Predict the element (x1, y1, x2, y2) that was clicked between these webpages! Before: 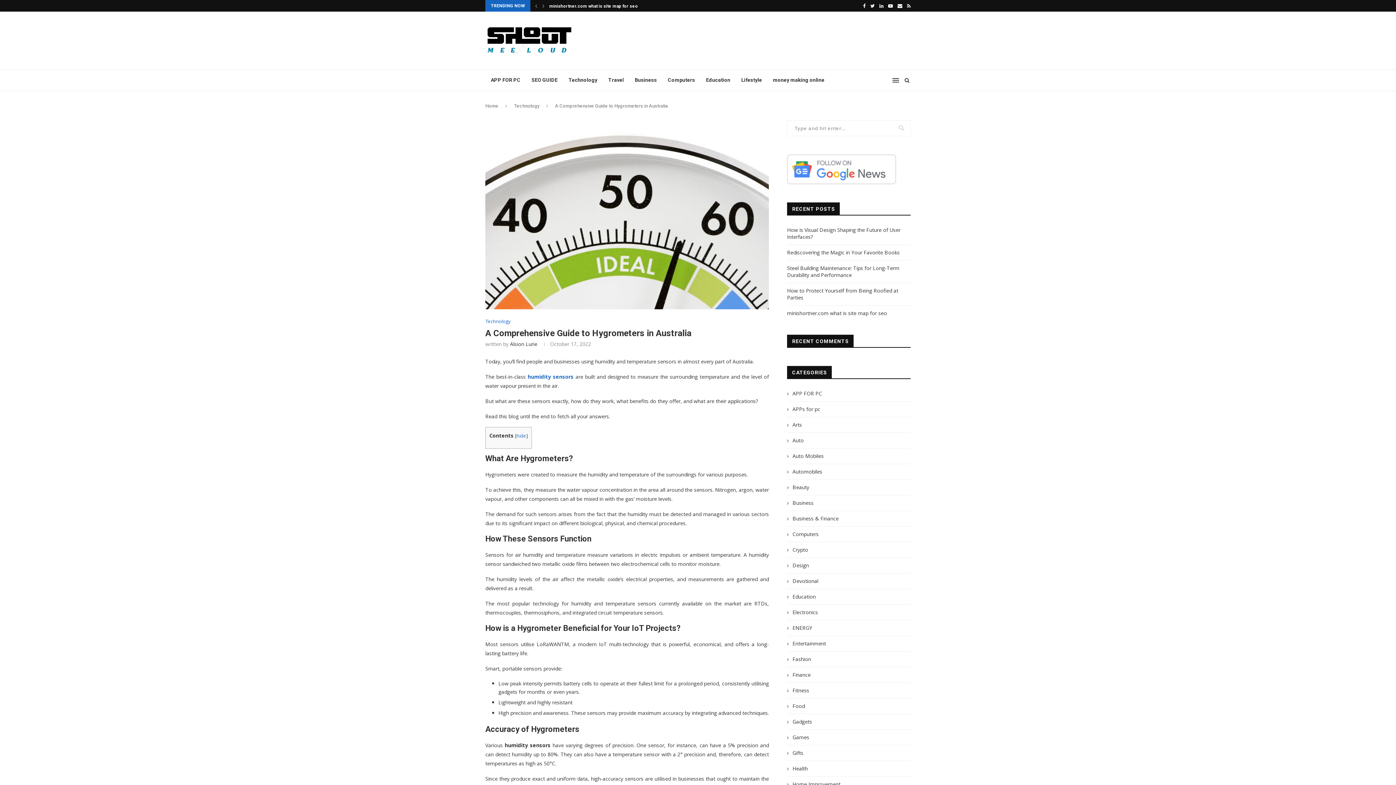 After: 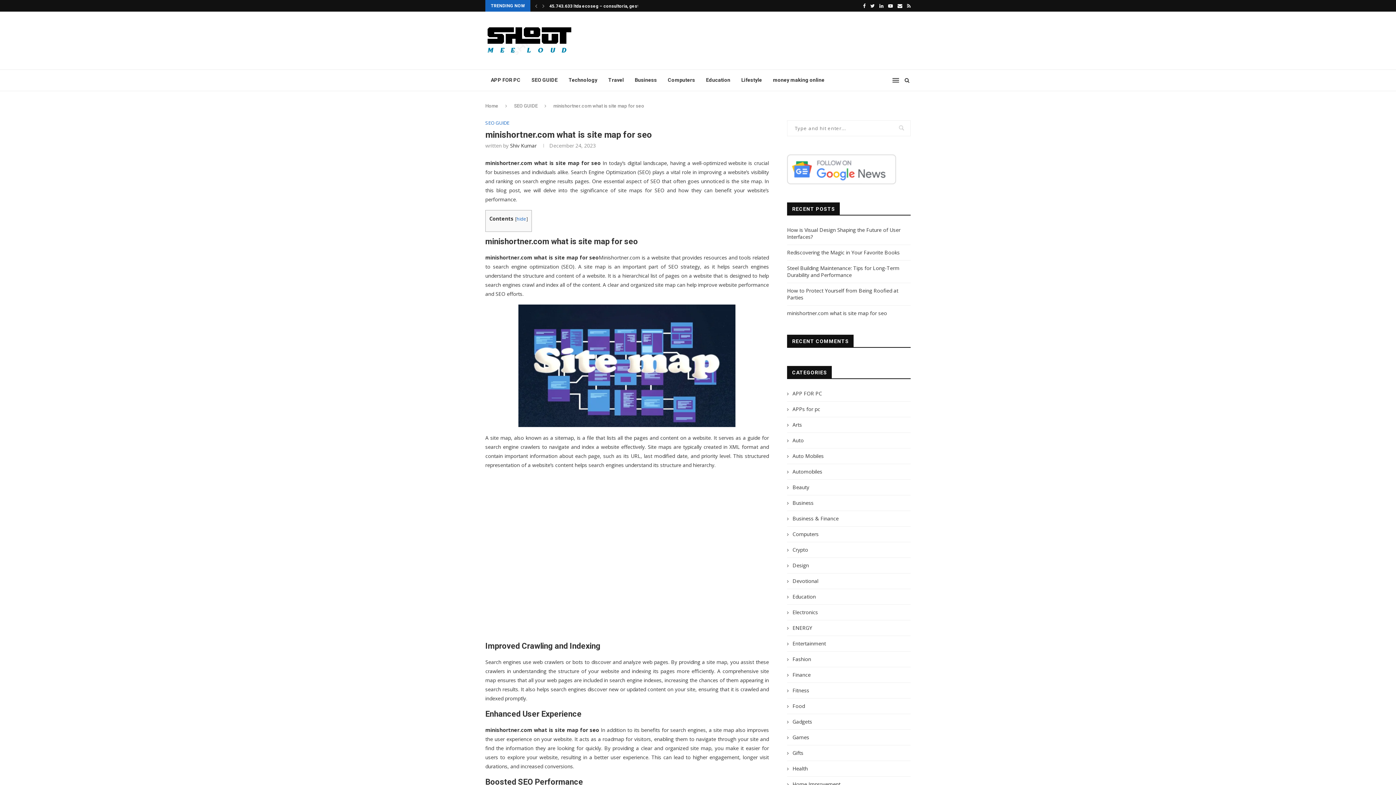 Action: label: minishortner.com what is site map for seo bbox: (787, 309, 887, 316)